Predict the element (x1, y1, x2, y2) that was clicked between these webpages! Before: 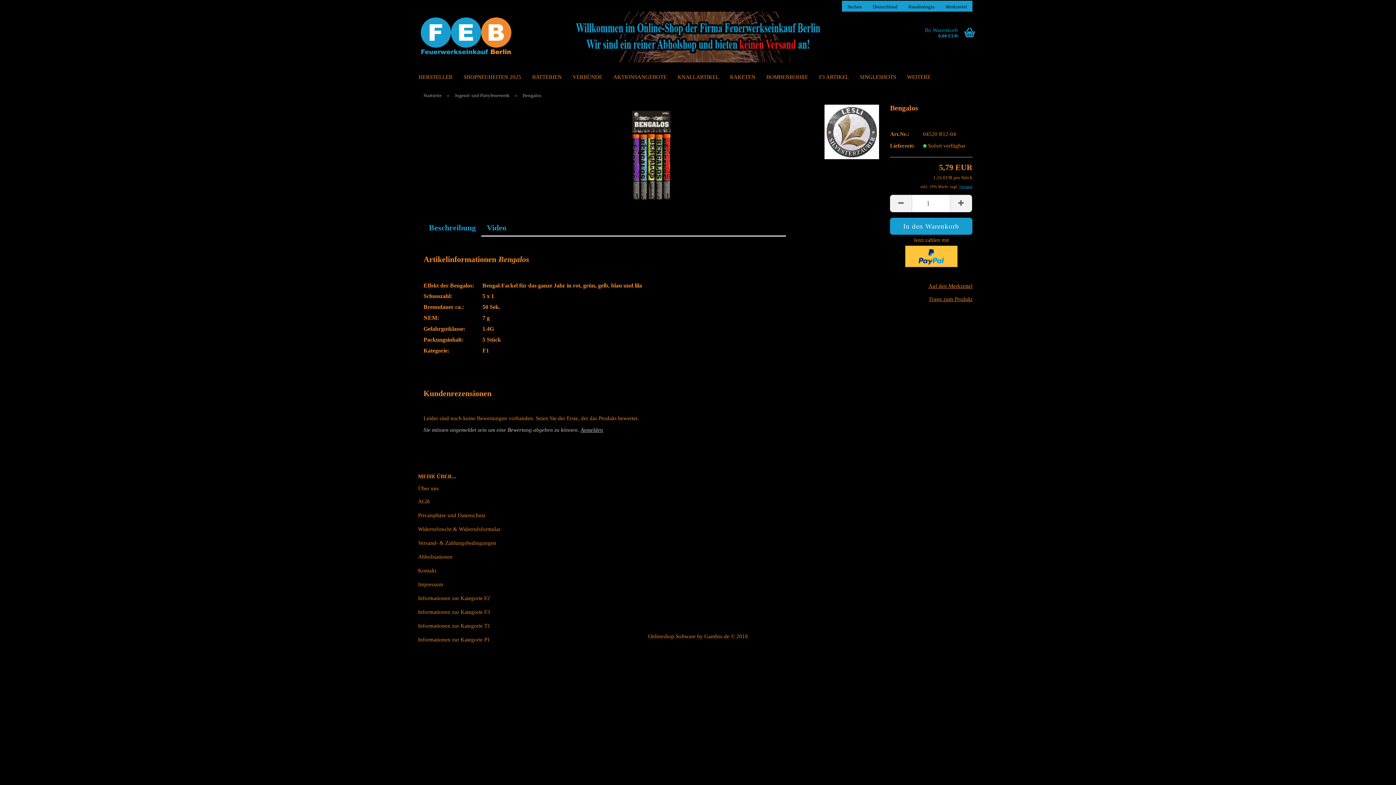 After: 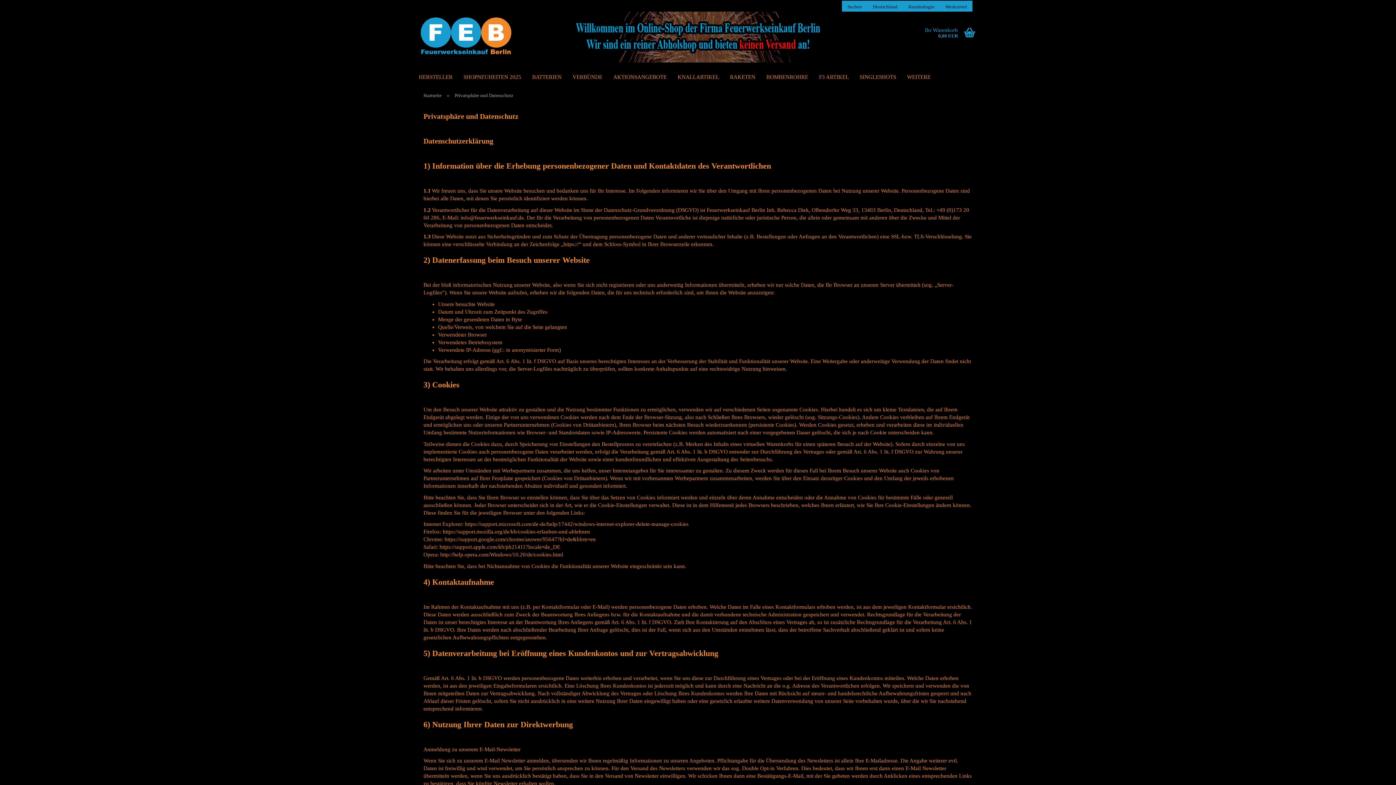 Action: bbox: (418, 509, 549, 521) label: Privatsphäre und Datenschutz